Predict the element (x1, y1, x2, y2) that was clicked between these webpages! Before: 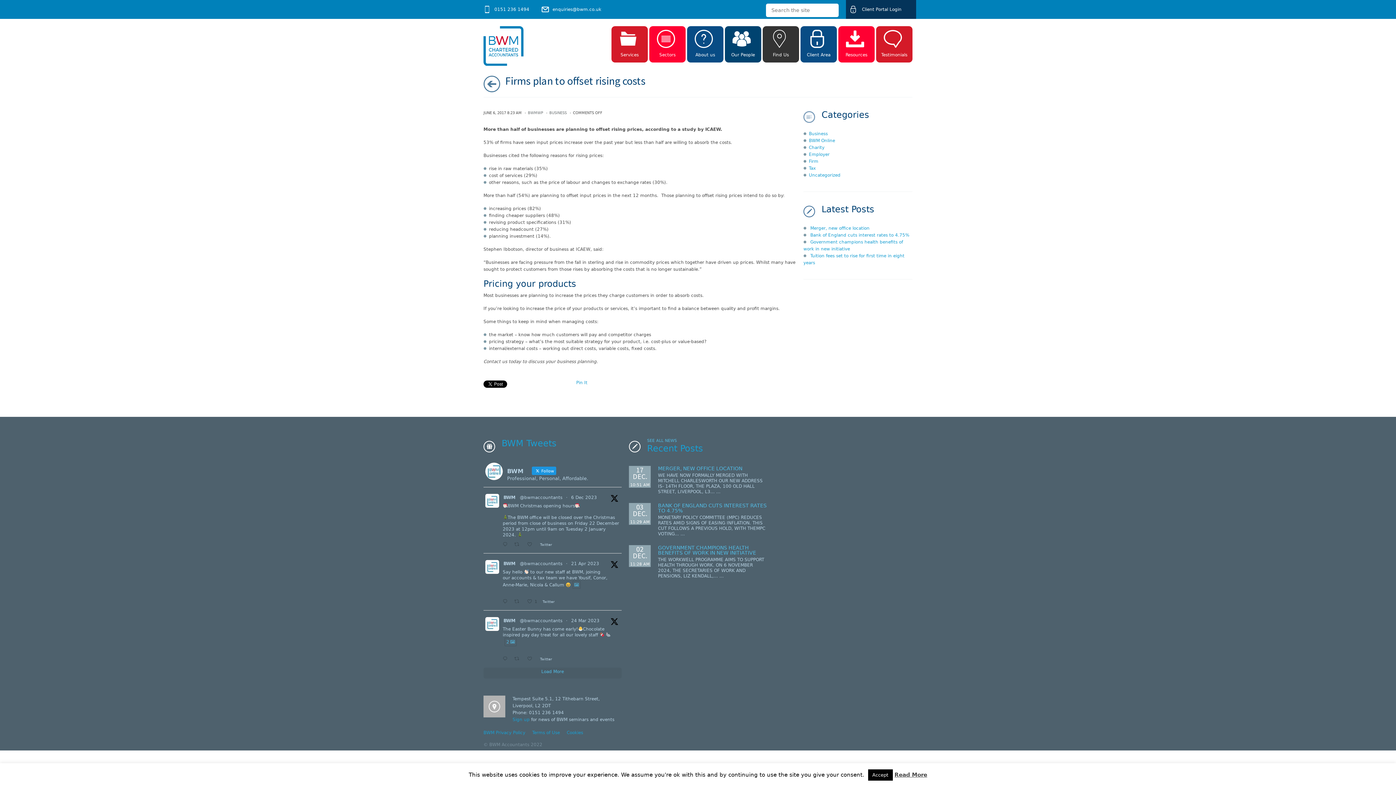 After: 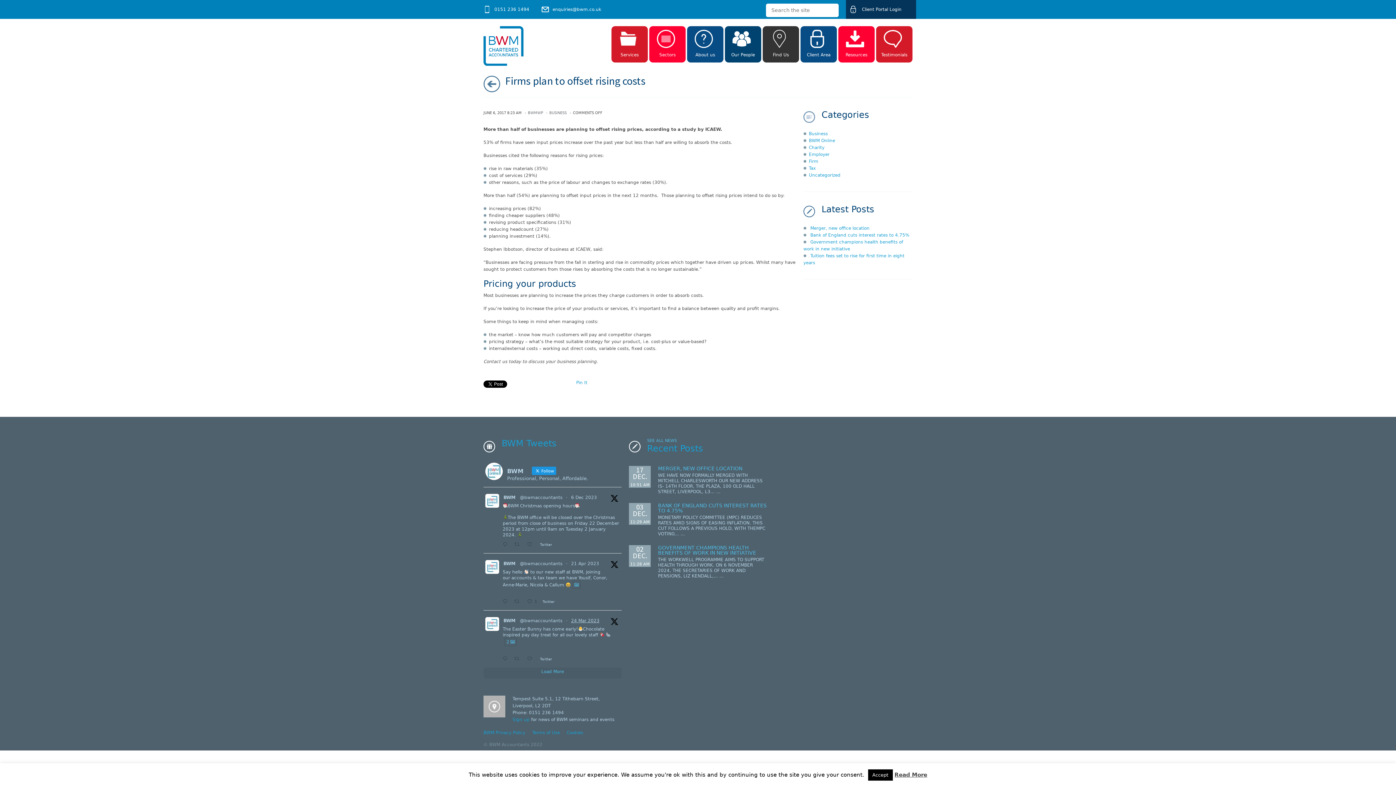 Action: bbox: (571, 618, 599, 623) label: 24 Mar 2023